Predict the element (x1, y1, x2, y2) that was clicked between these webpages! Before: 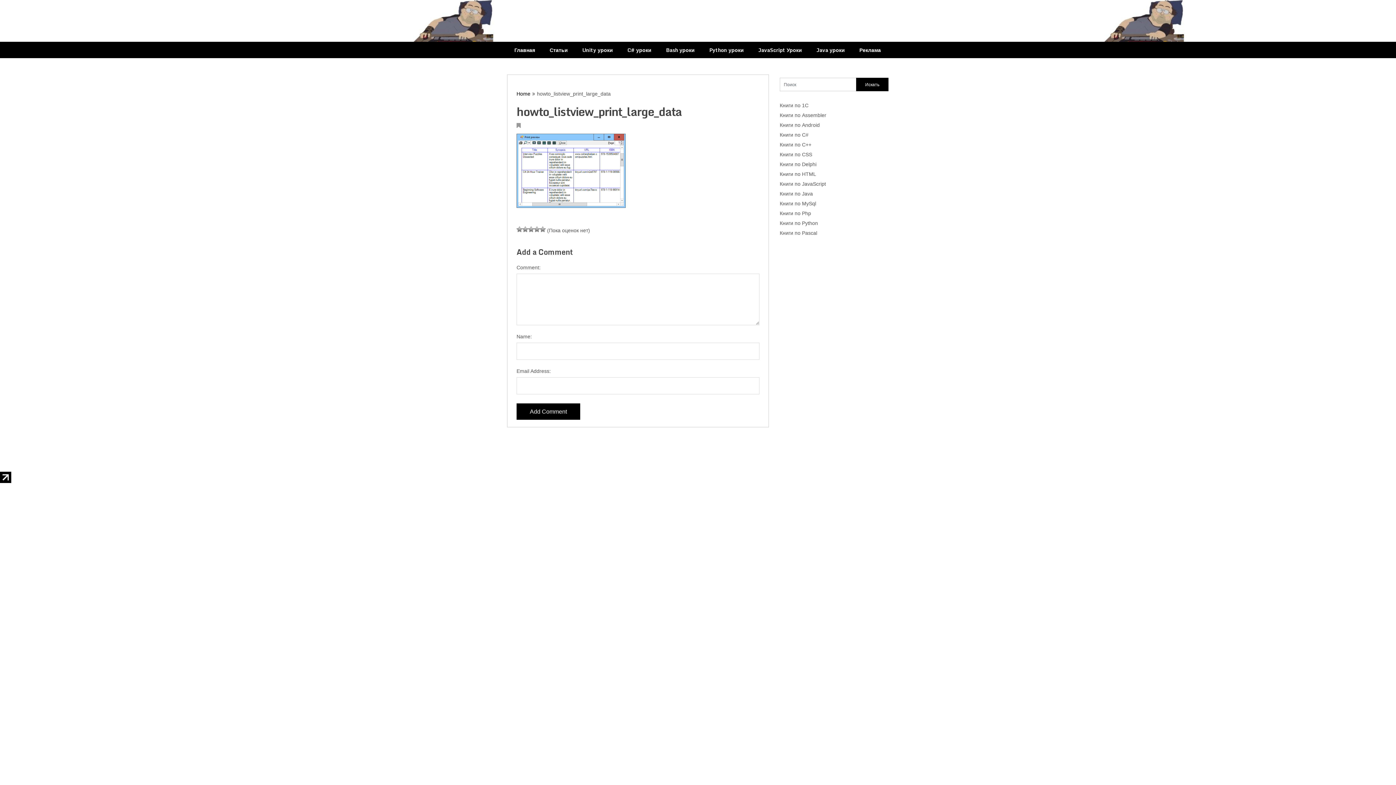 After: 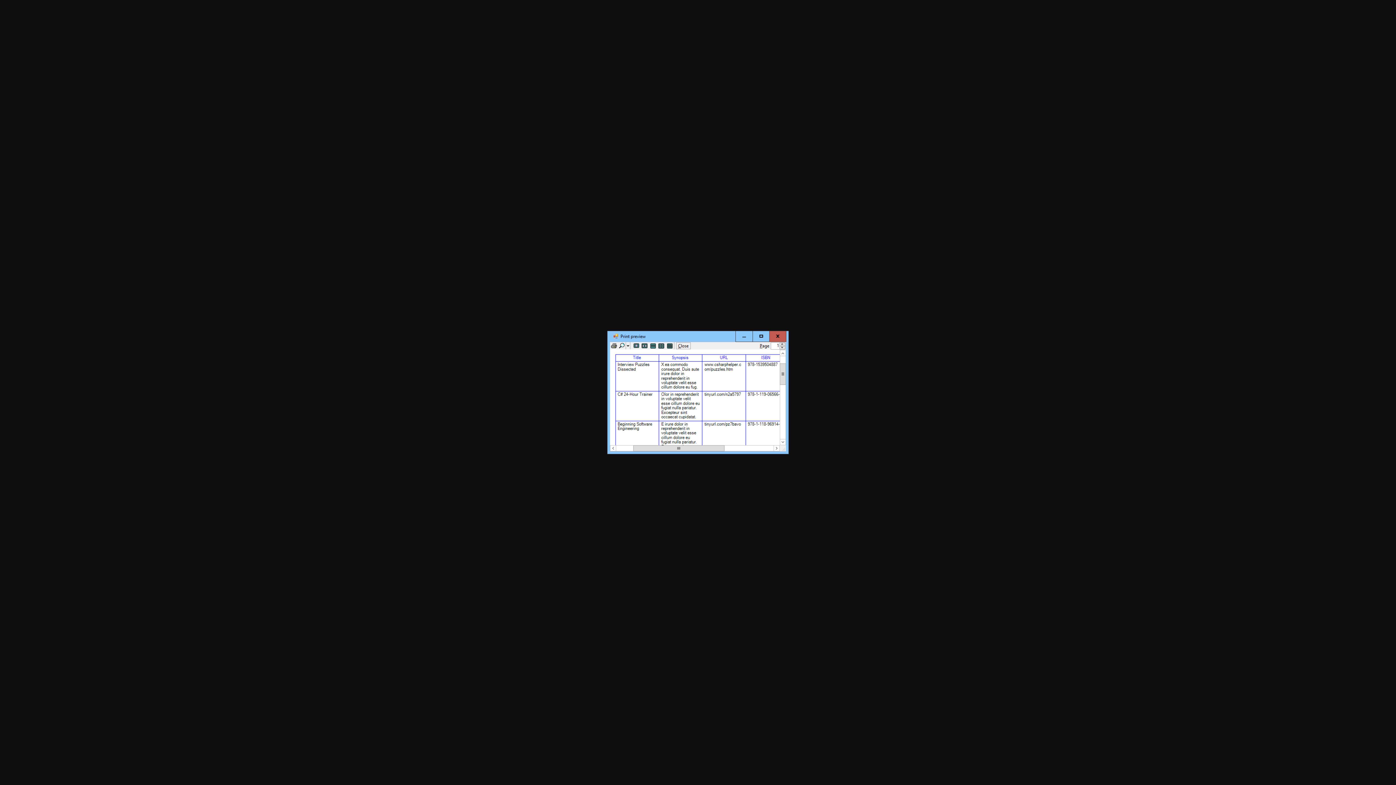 Action: bbox: (516, 203, 625, 209)